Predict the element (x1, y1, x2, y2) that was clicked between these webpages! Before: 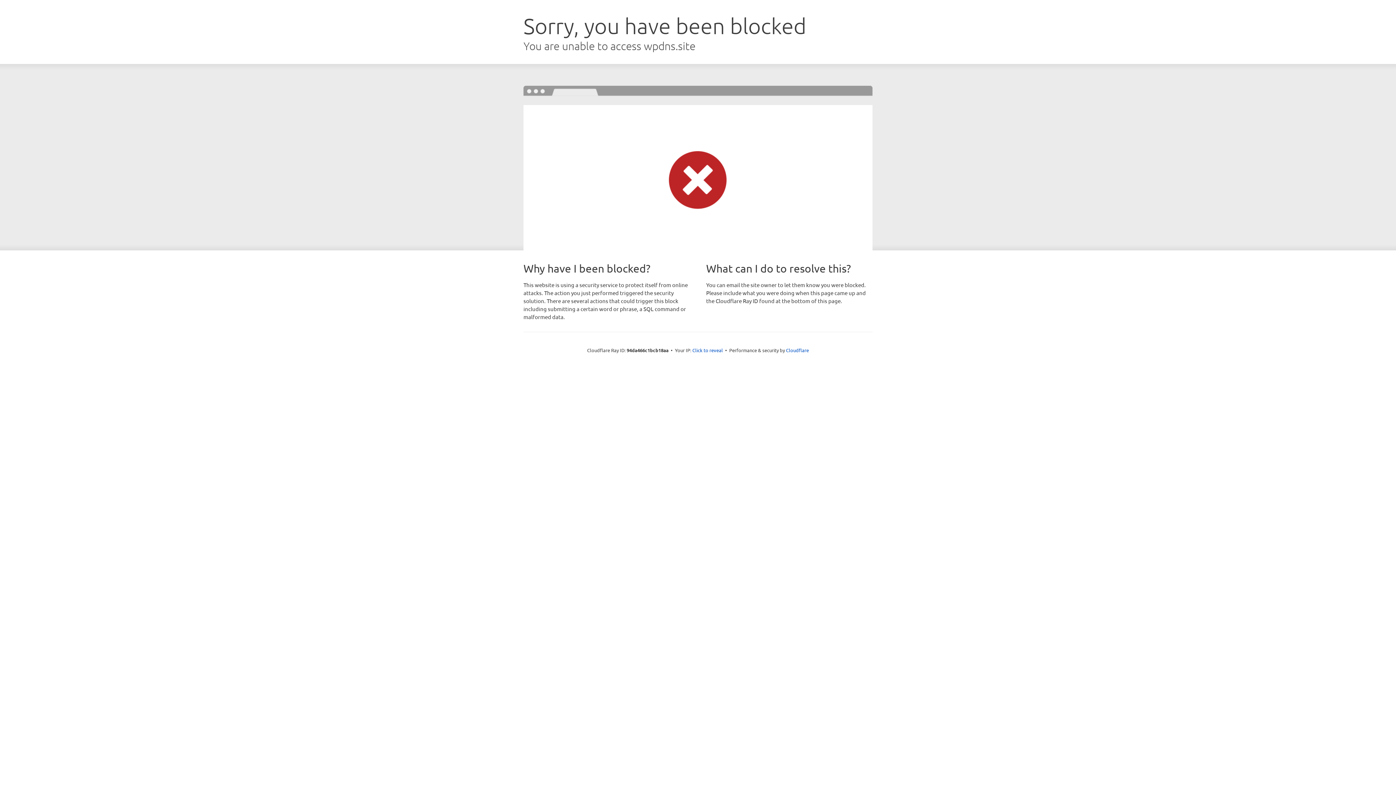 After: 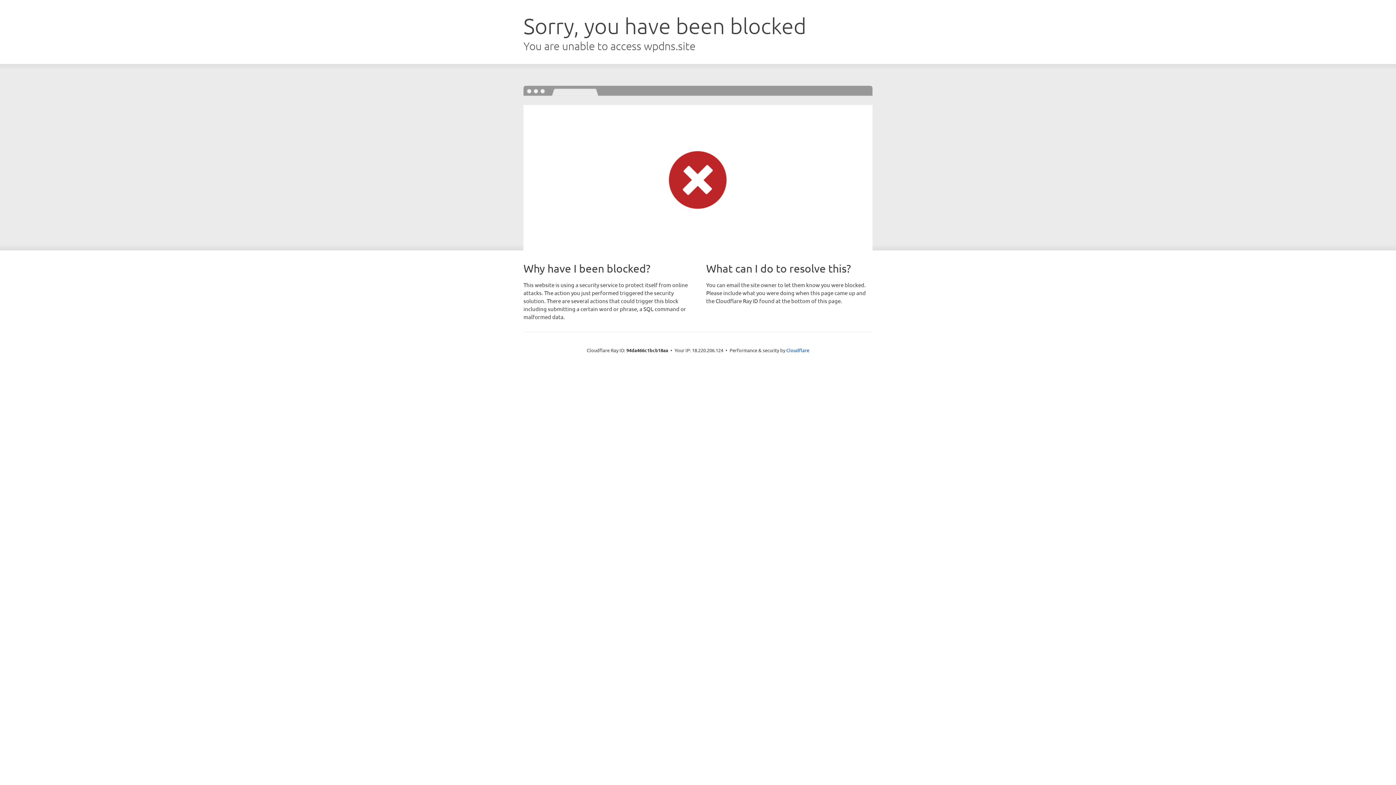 Action: bbox: (692, 346, 723, 353) label: Click to reveal